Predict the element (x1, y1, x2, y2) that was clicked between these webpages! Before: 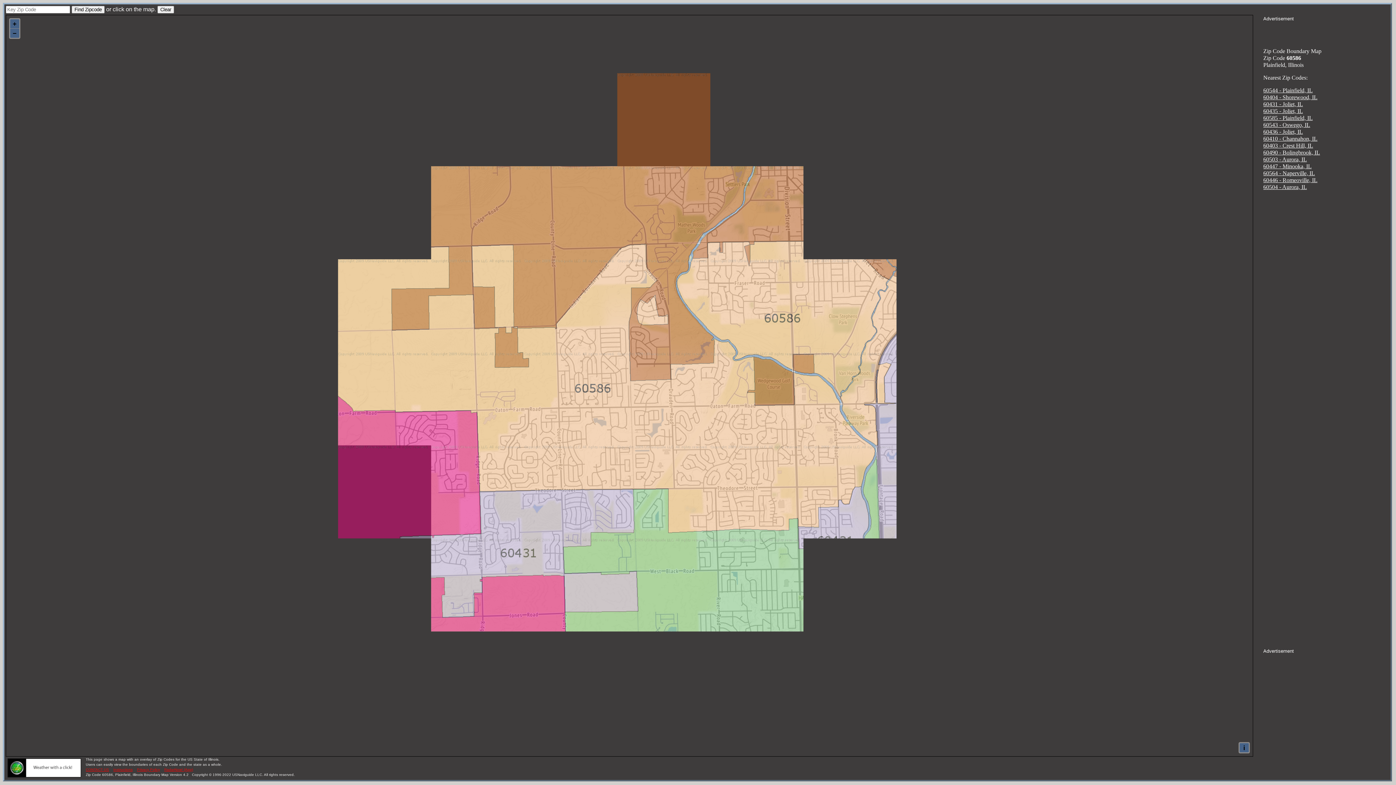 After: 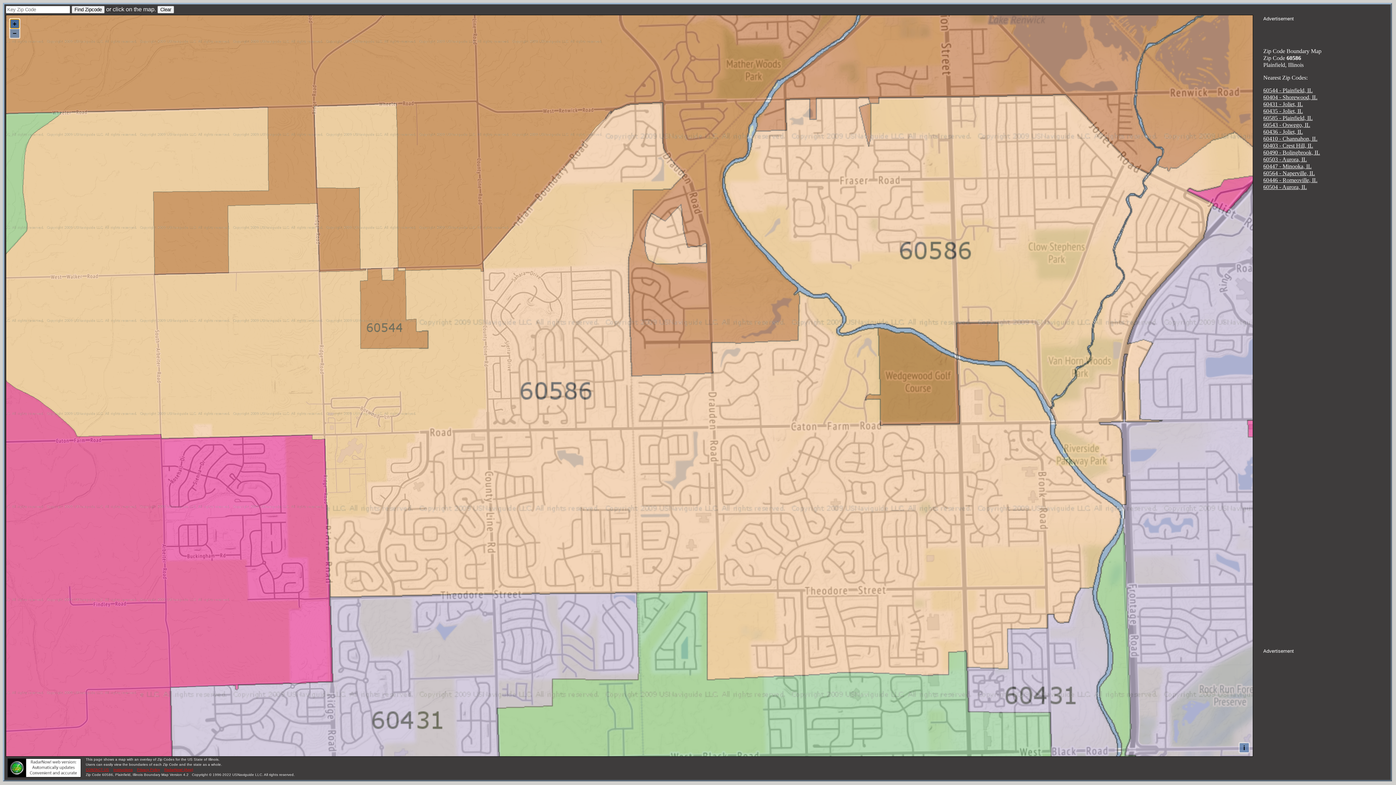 Action: label: + bbox: (10, 19, 19, 28)